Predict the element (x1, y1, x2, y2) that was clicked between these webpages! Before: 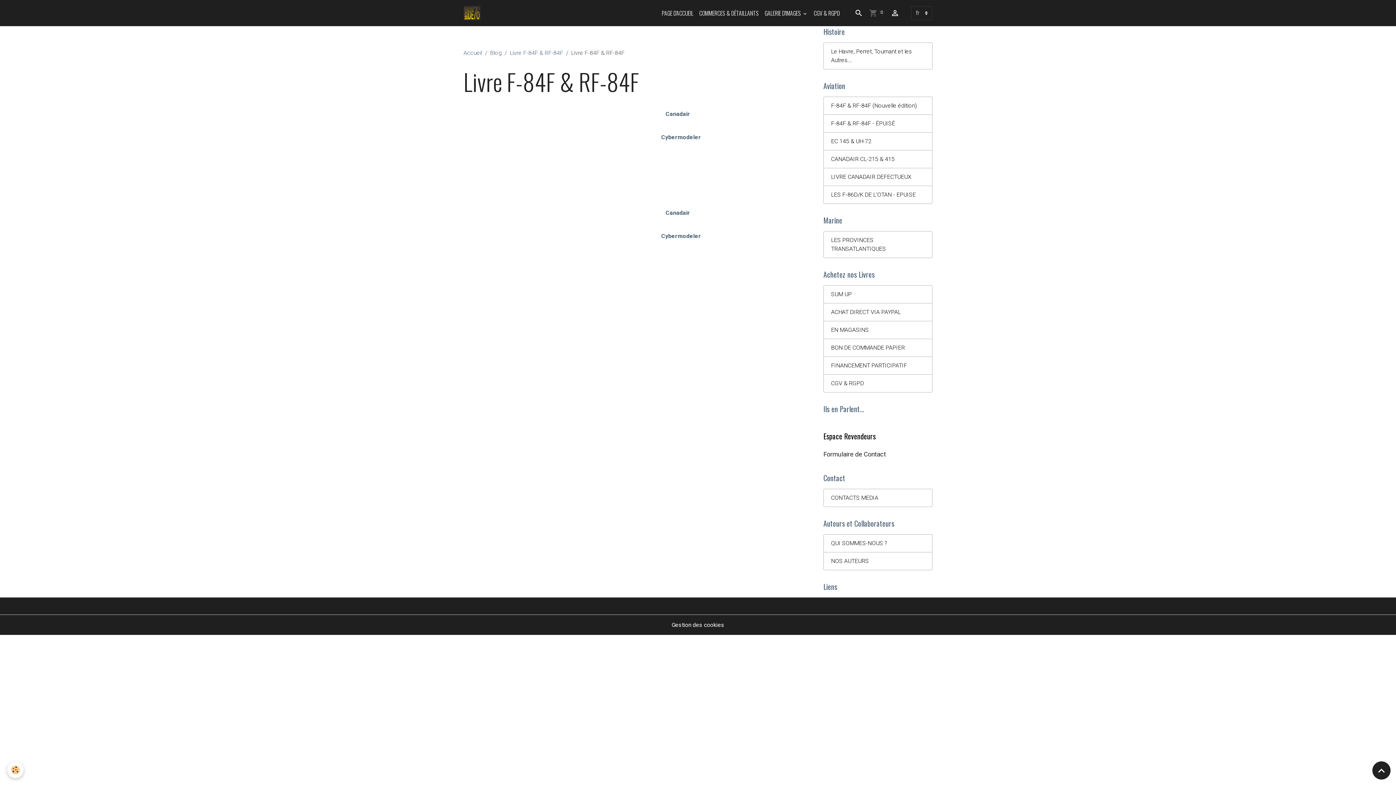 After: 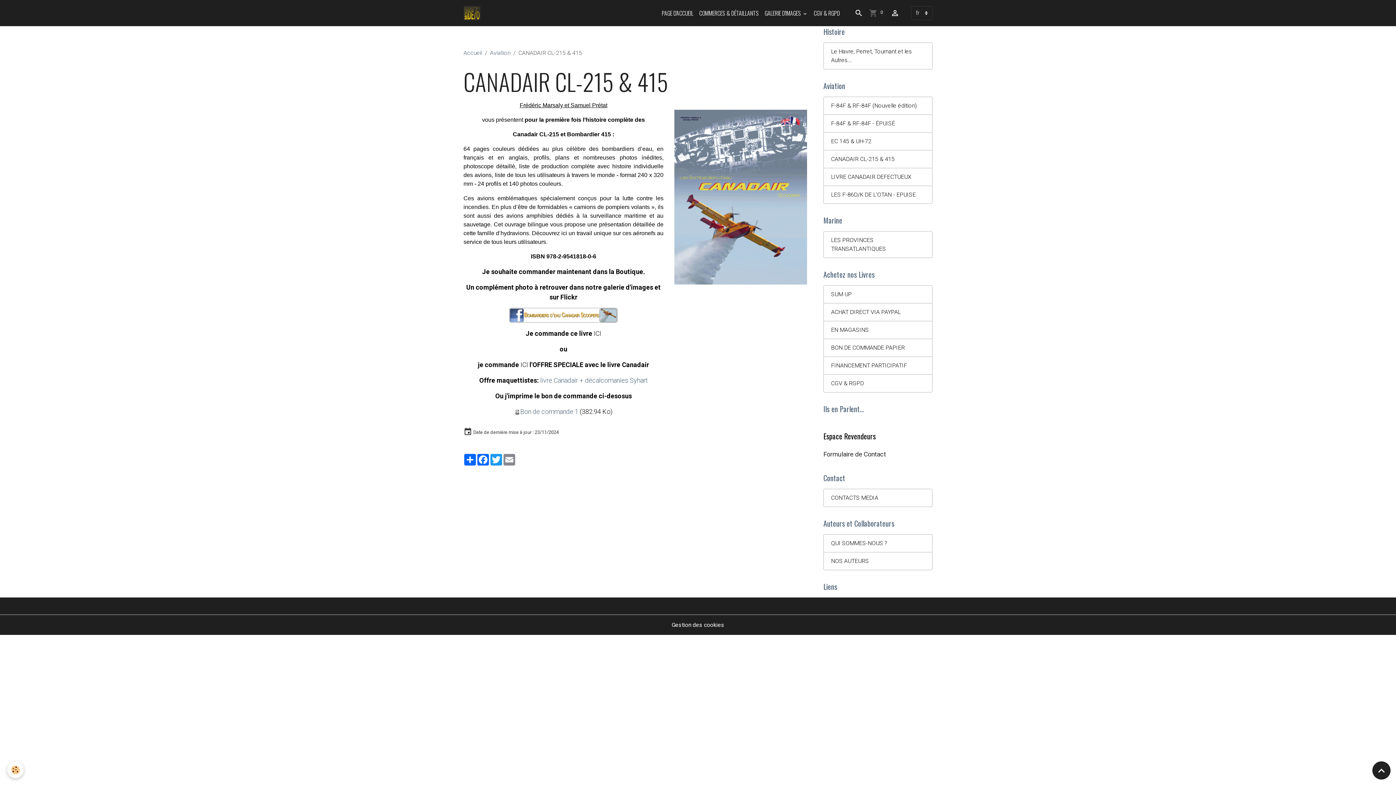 Action: bbox: (823, 150, 932, 168) label: CANADAIR CL-215 & 415